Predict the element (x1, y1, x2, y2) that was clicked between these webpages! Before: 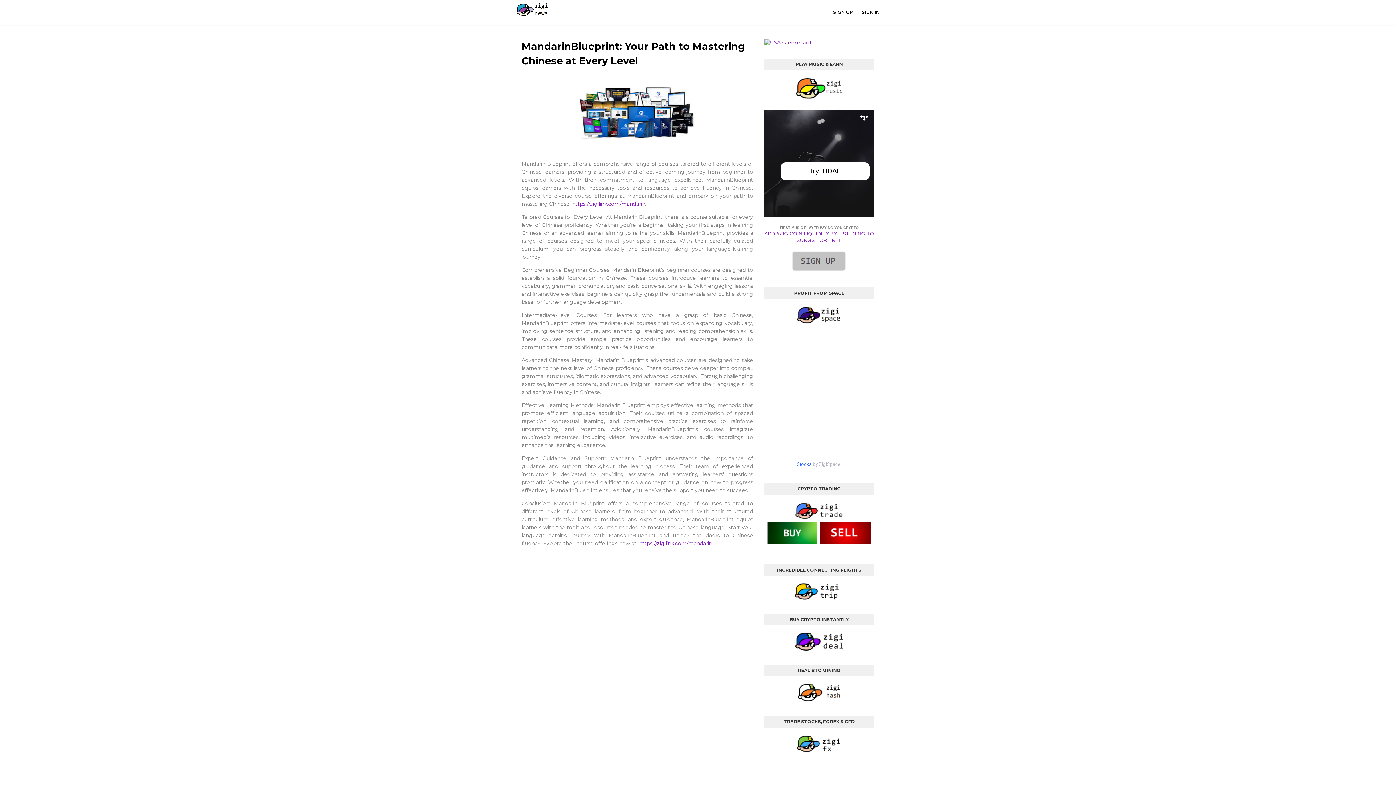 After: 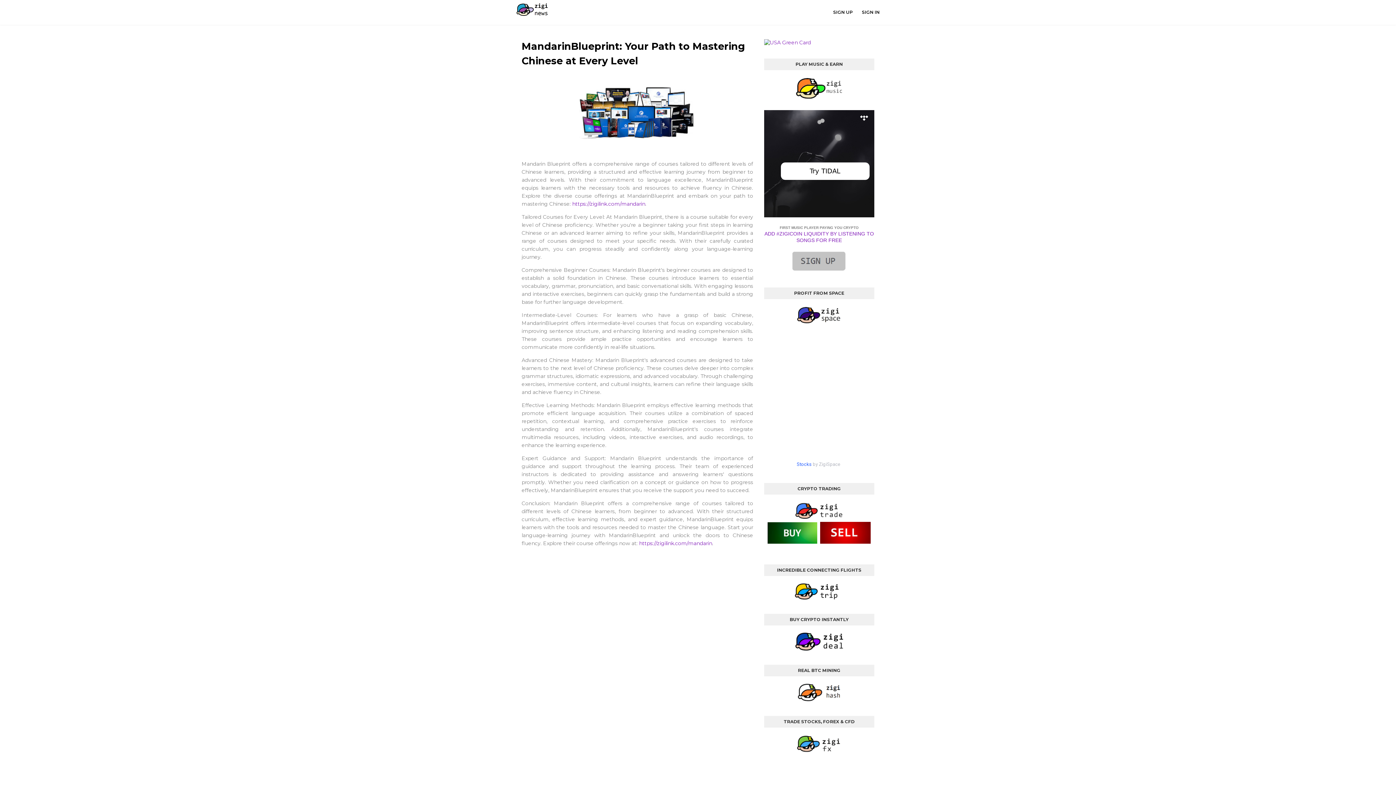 Action: bbox: (795, 595, 843, 601)